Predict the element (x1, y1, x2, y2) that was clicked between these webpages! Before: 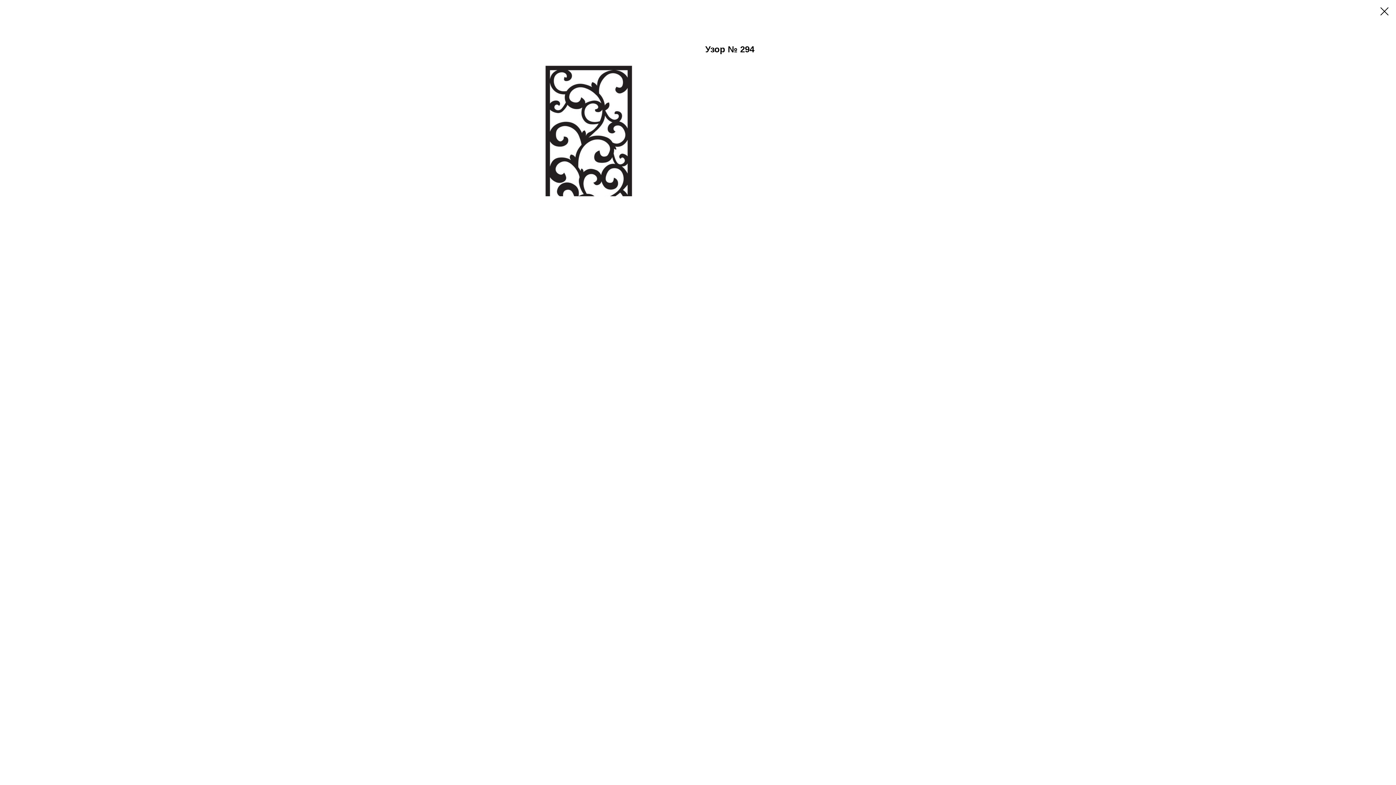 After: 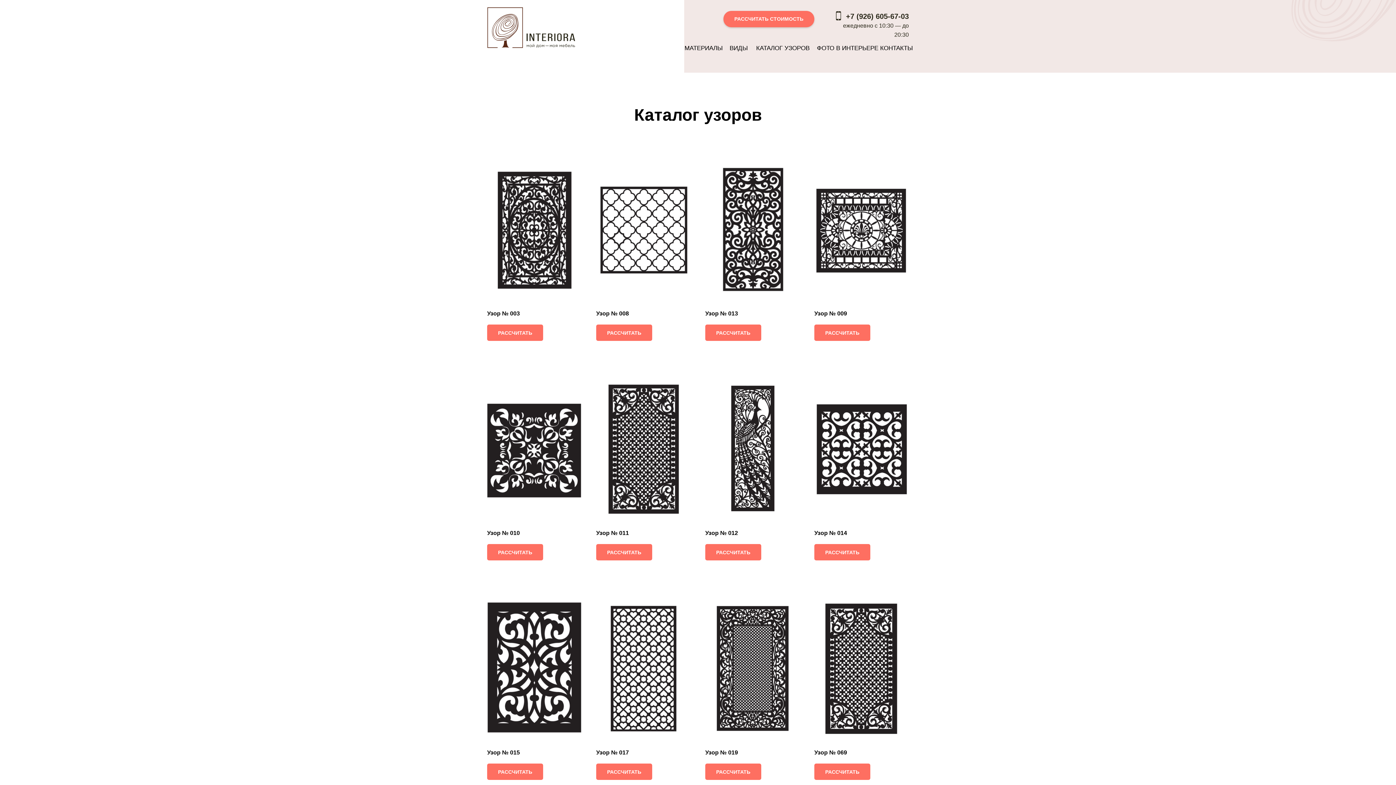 Action: bbox: (1380, 7, 1389, 15)